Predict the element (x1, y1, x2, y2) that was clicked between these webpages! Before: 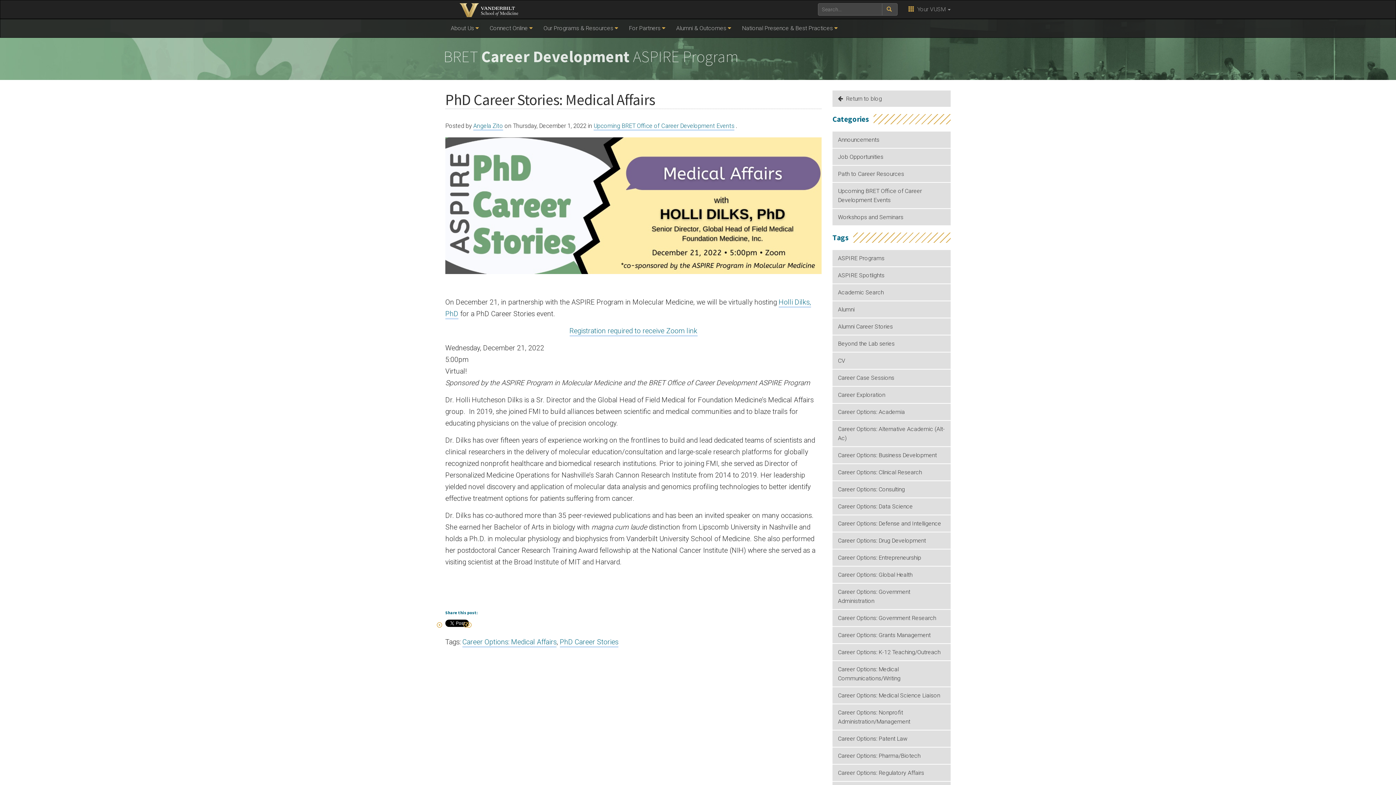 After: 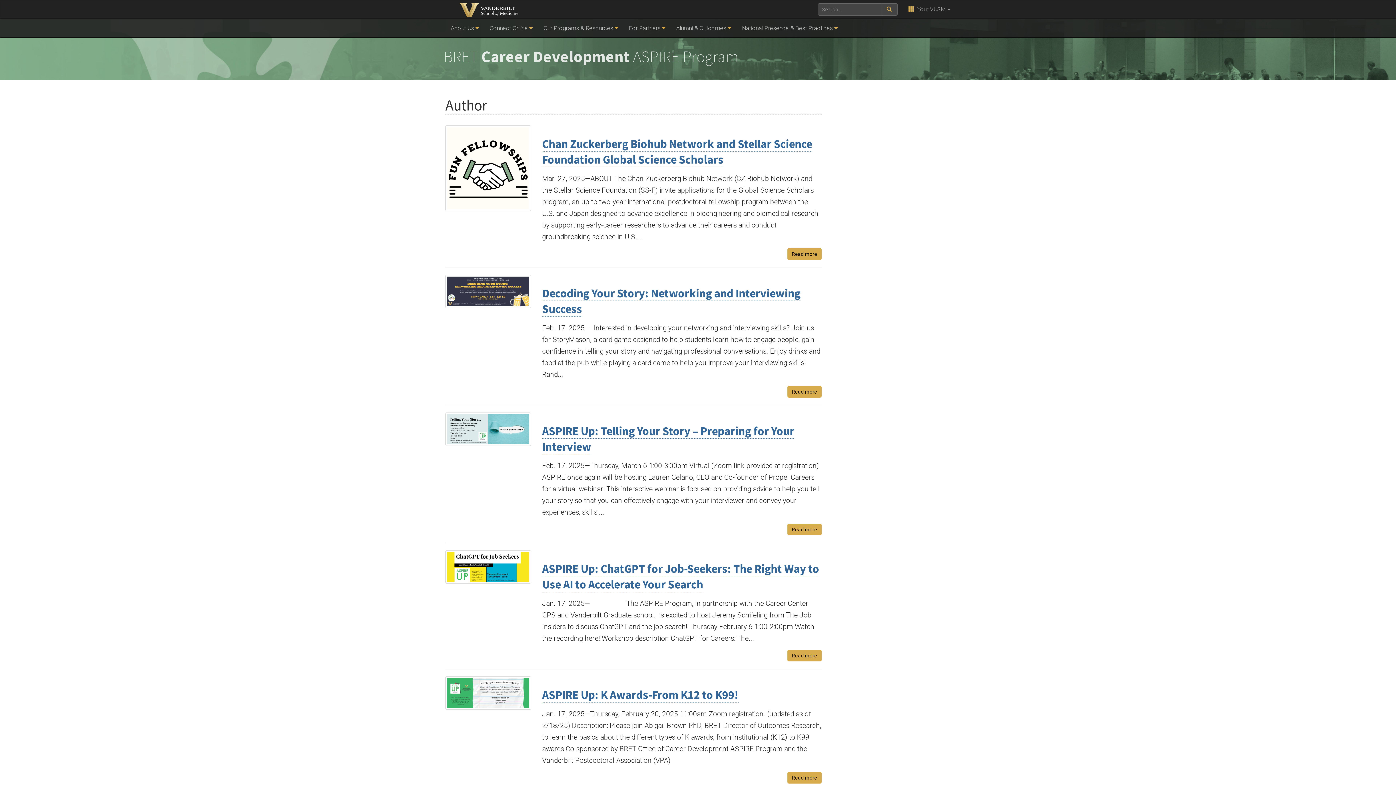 Action: bbox: (473, 122, 503, 130) label: Angela Zito